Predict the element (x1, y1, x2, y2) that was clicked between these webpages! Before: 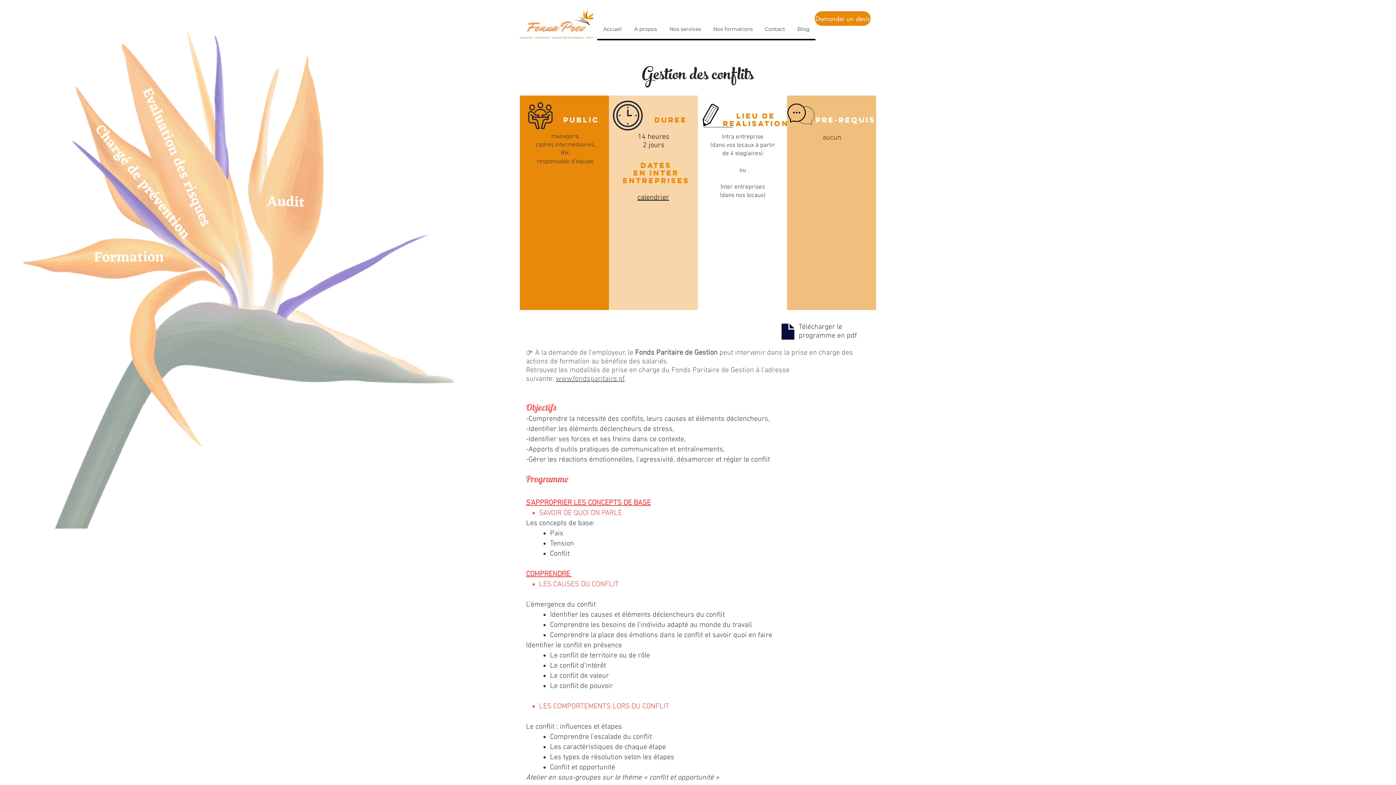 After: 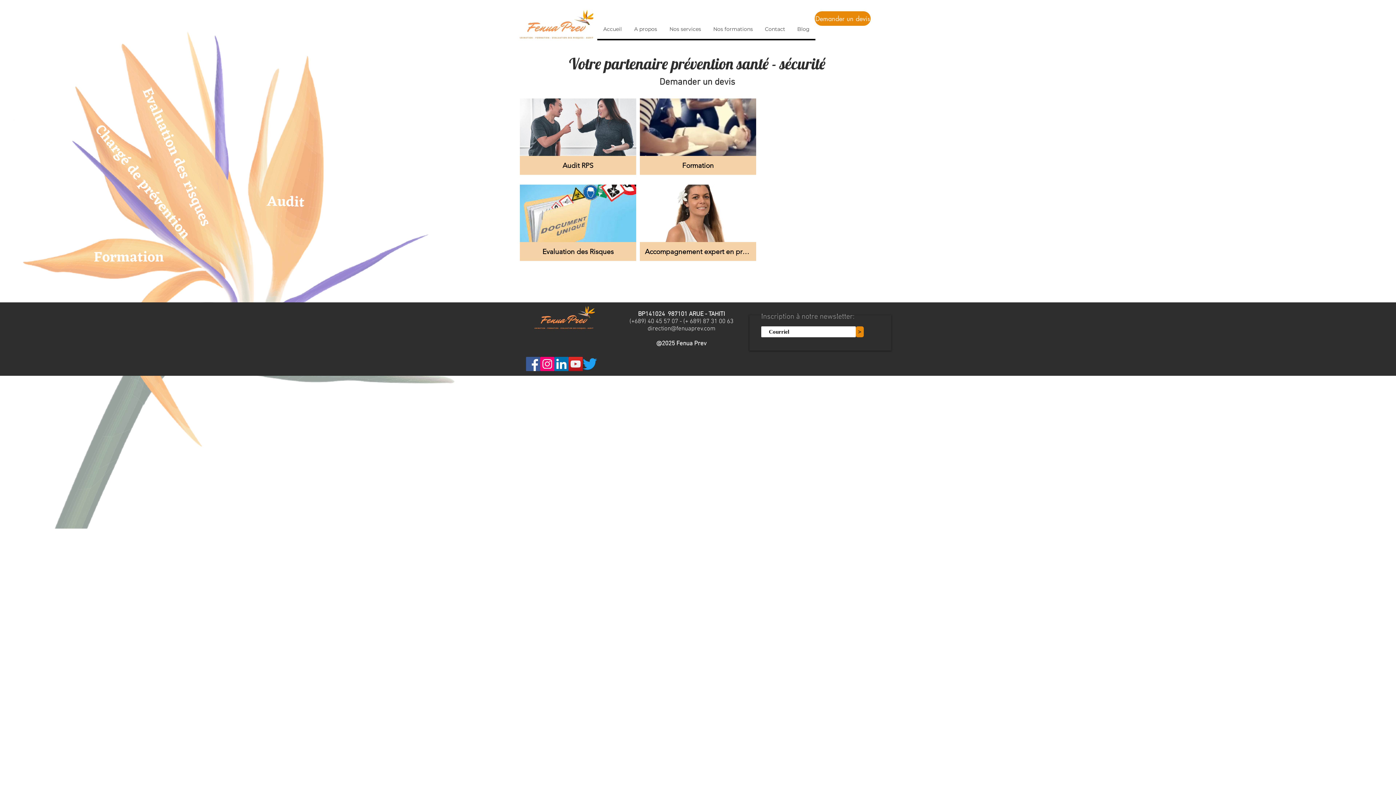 Action: bbox: (814, 11, 870, 25) label: Demander un devis